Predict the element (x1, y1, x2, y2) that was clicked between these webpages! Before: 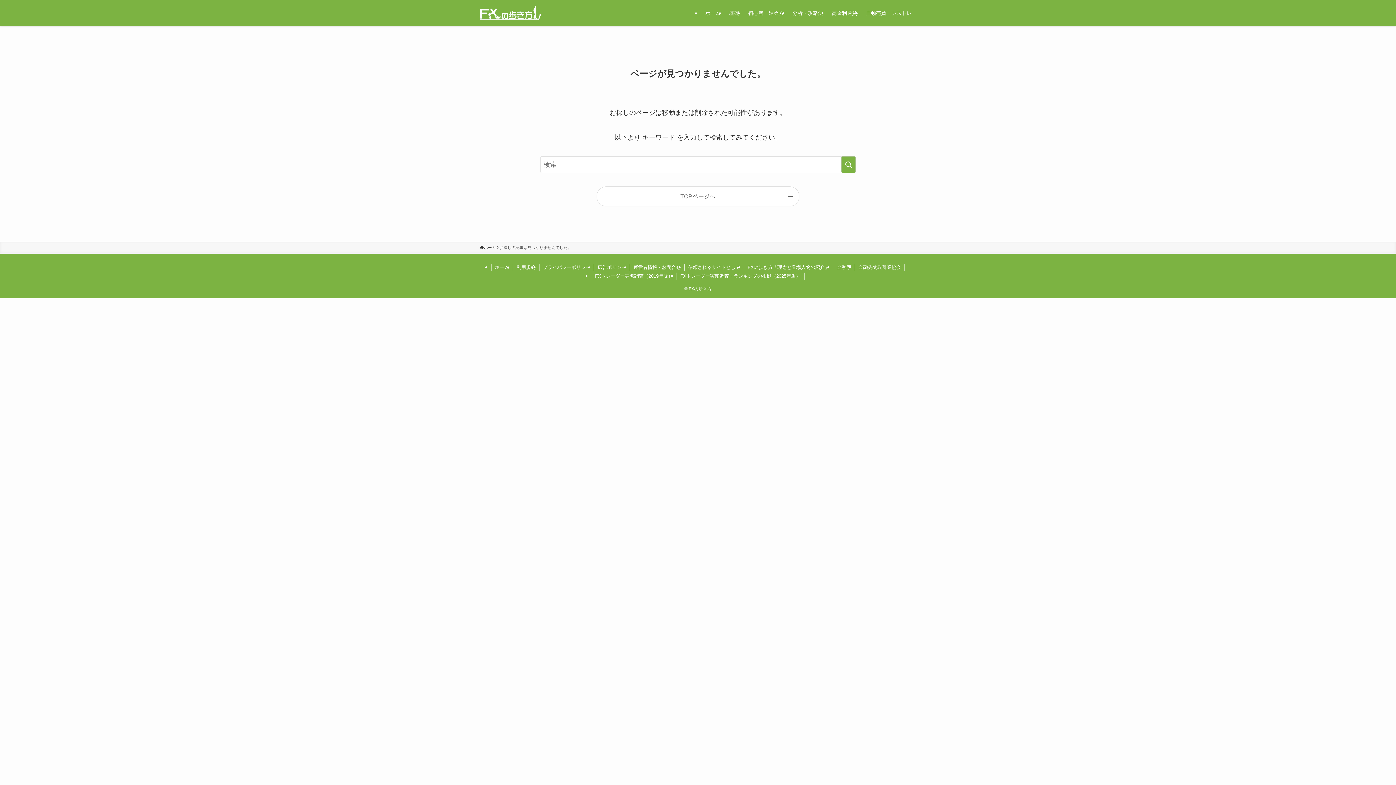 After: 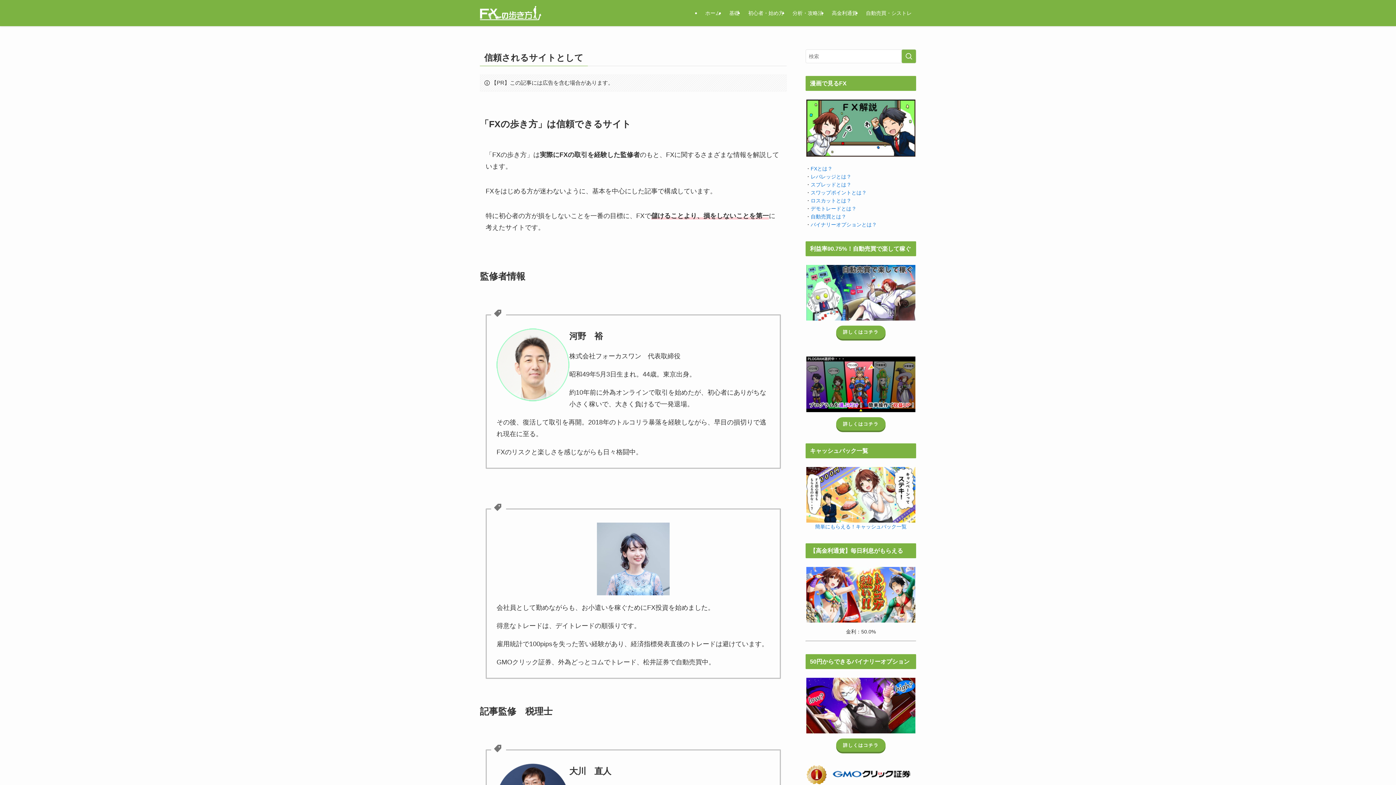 Action: label: 信頼されるサイトとして bbox: (684, 264, 744, 271)